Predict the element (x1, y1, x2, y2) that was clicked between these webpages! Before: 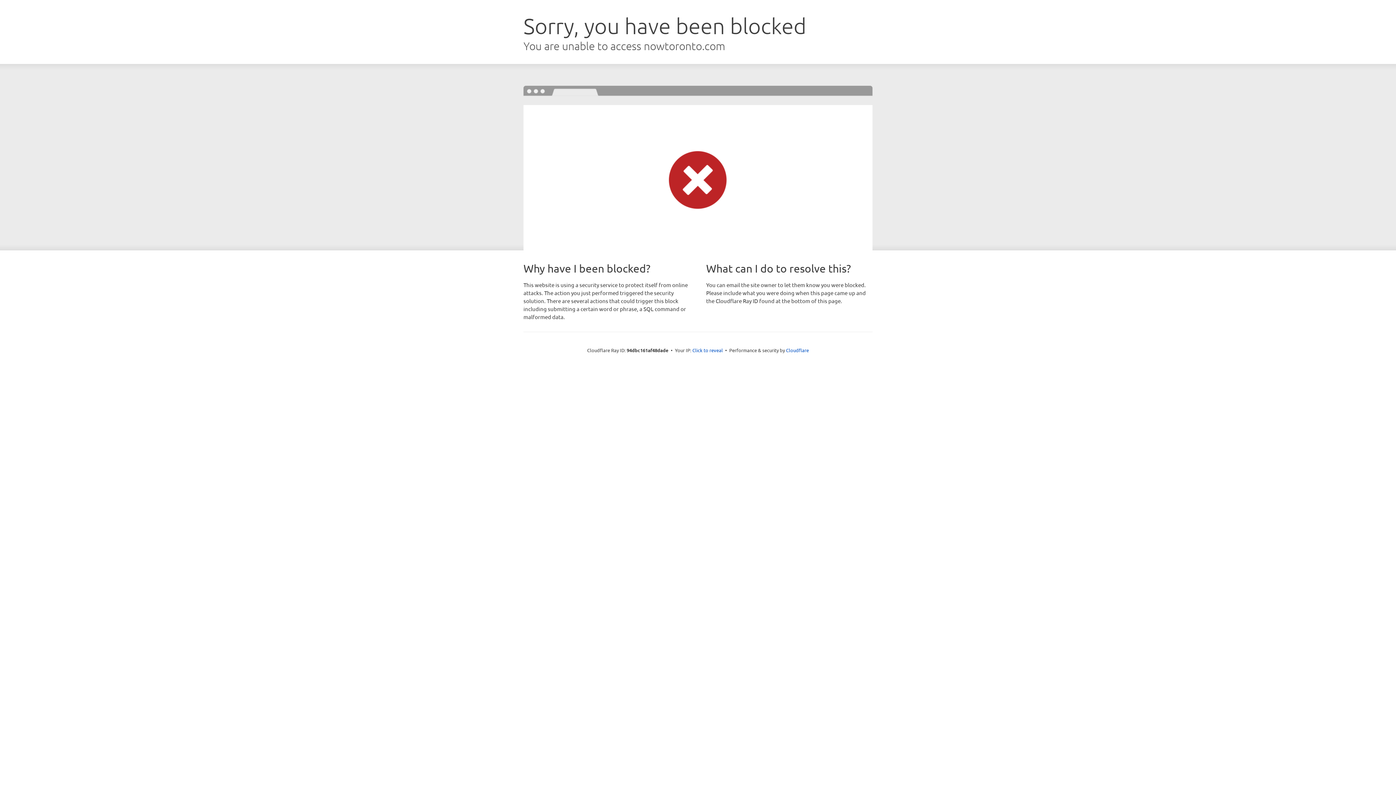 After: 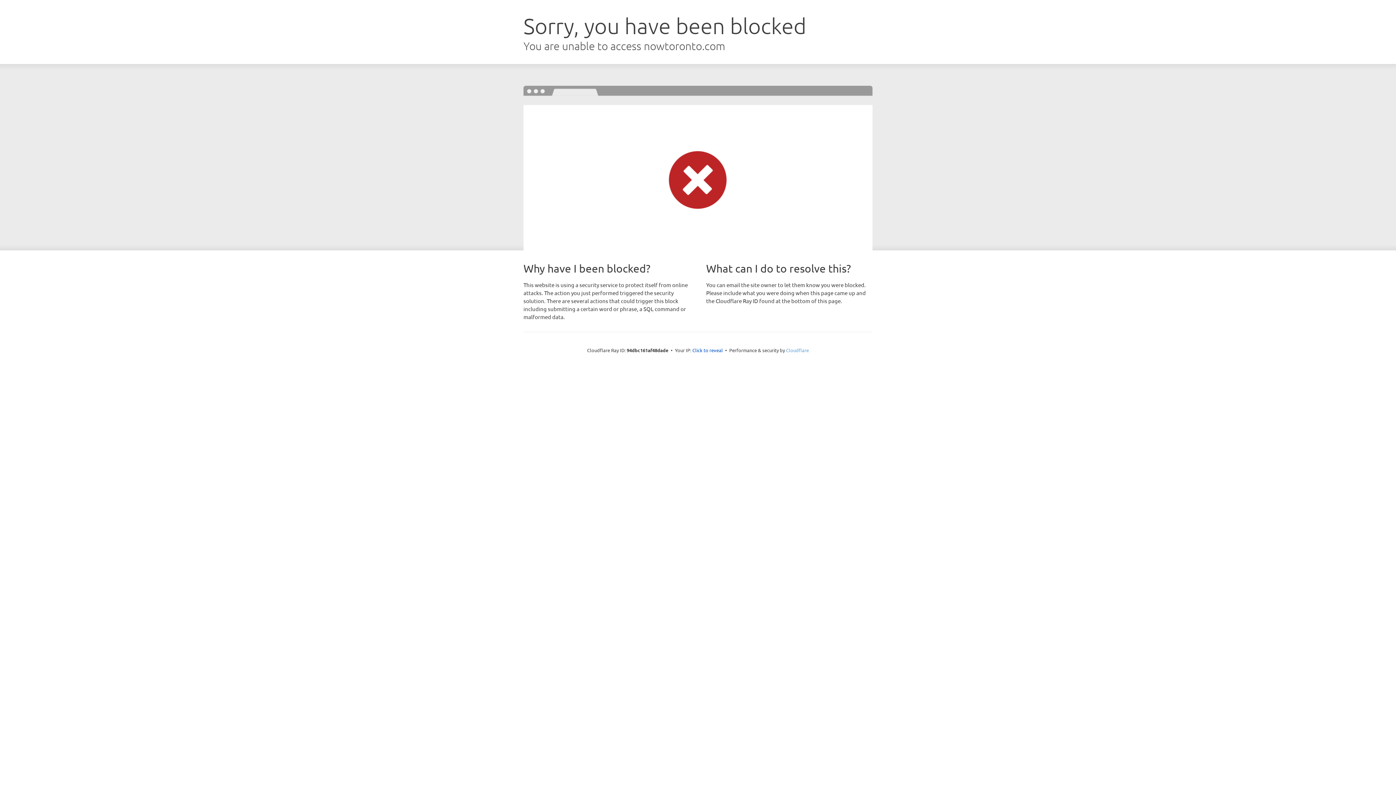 Action: label: Cloudflare bbox: (786, 347, 809, 353)